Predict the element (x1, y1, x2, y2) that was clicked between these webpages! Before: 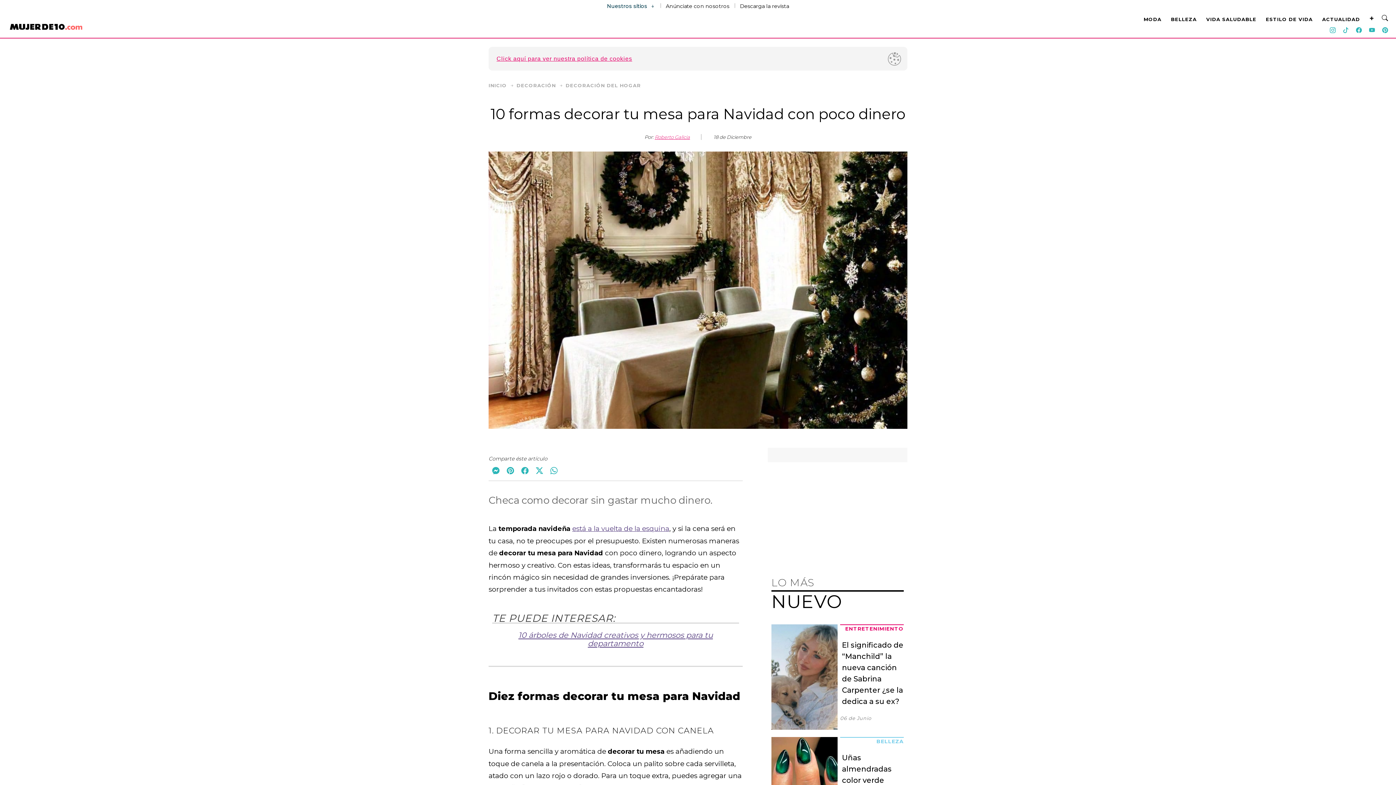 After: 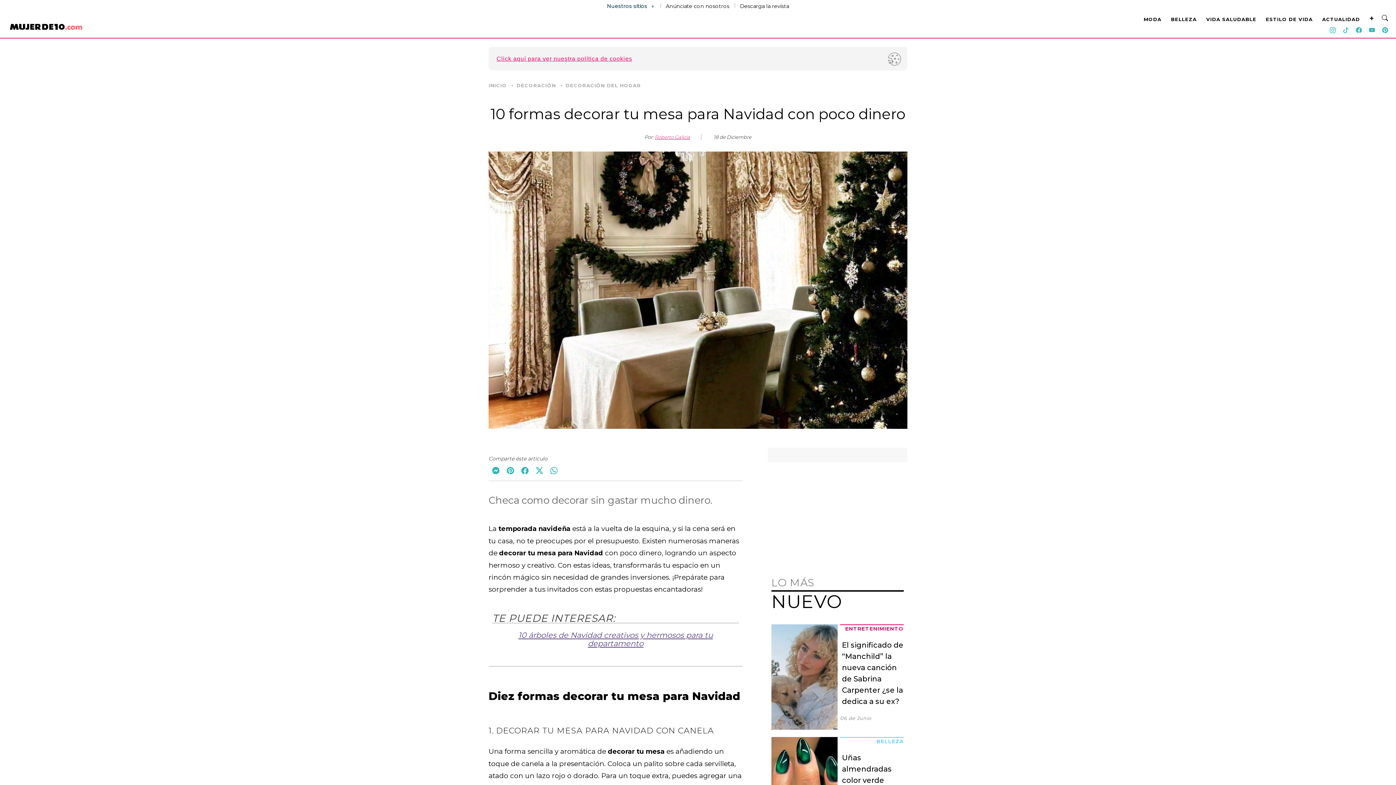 Action: label: está a la vuelta de la esquina bbox: (572, 524, 669, 533)